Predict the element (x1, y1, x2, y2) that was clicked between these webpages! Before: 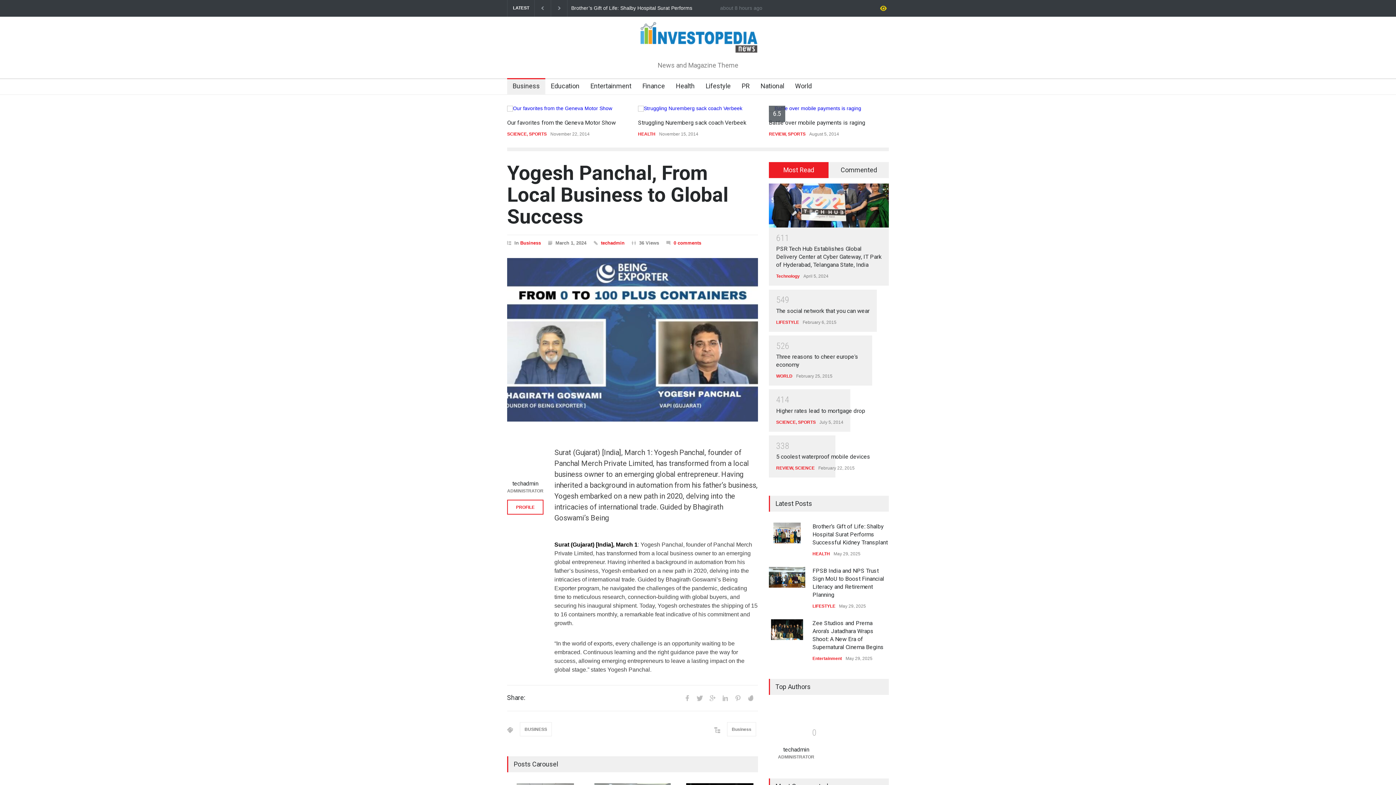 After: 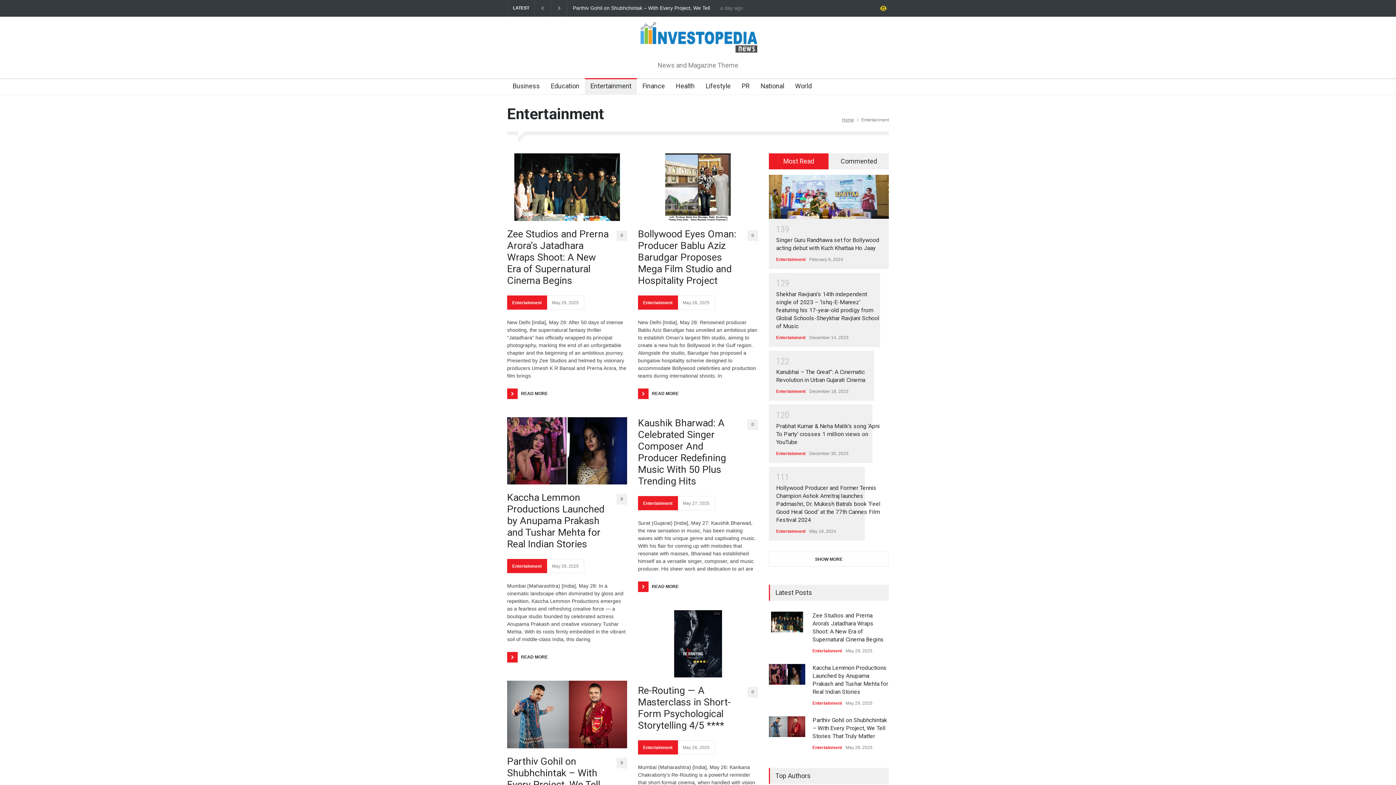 Action: label: Entertainment bbox: (812, 656, 842, 661)